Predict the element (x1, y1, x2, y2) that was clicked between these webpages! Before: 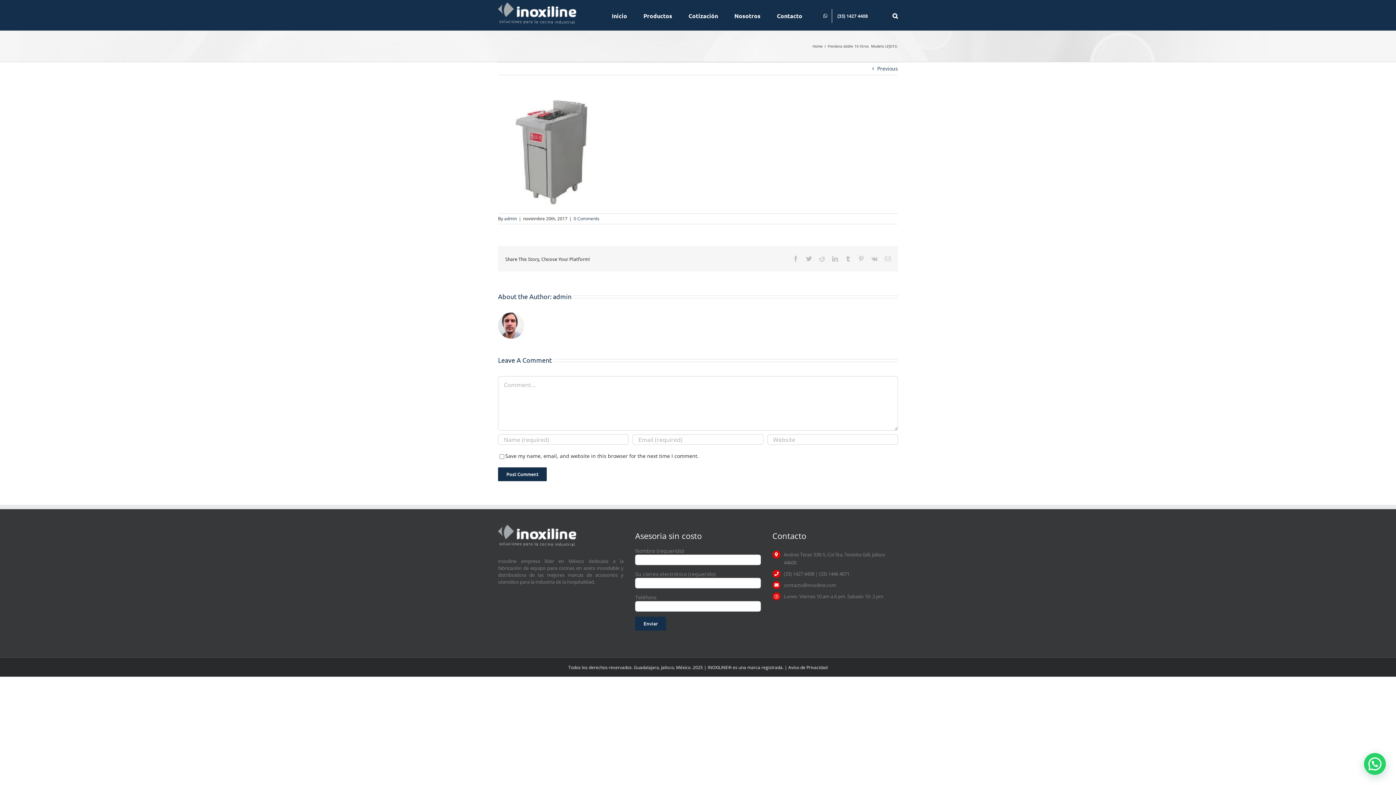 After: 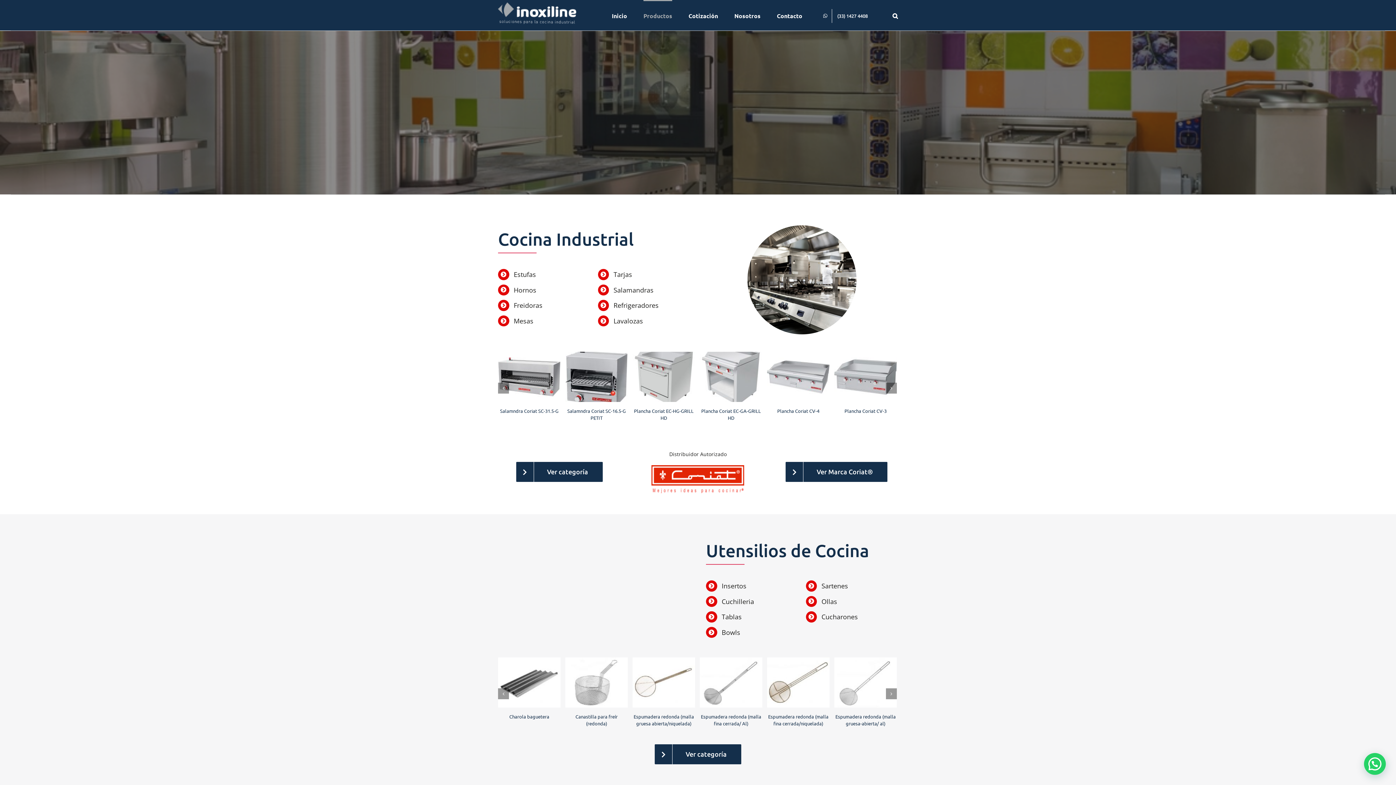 Action: label: Productos bbox: (643, 0, 672, 30)